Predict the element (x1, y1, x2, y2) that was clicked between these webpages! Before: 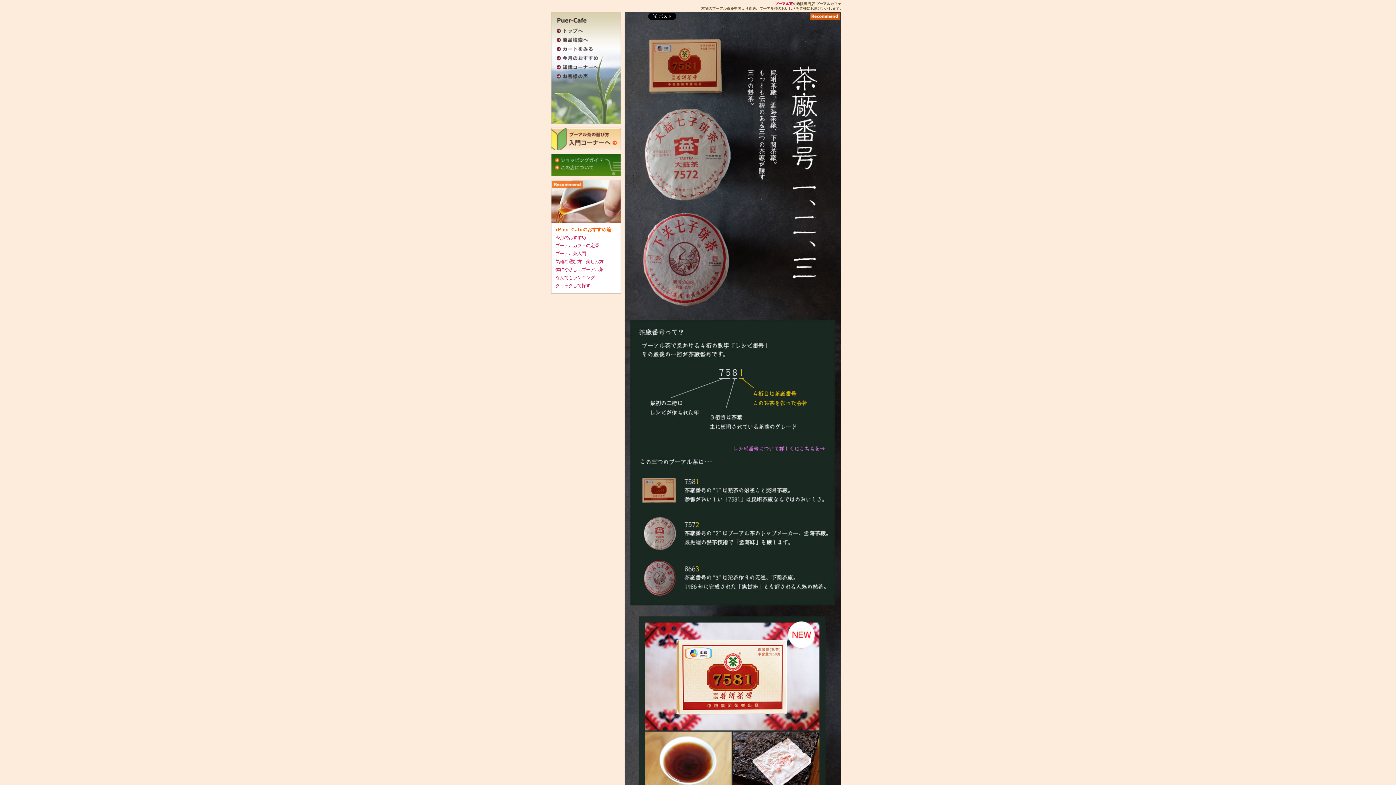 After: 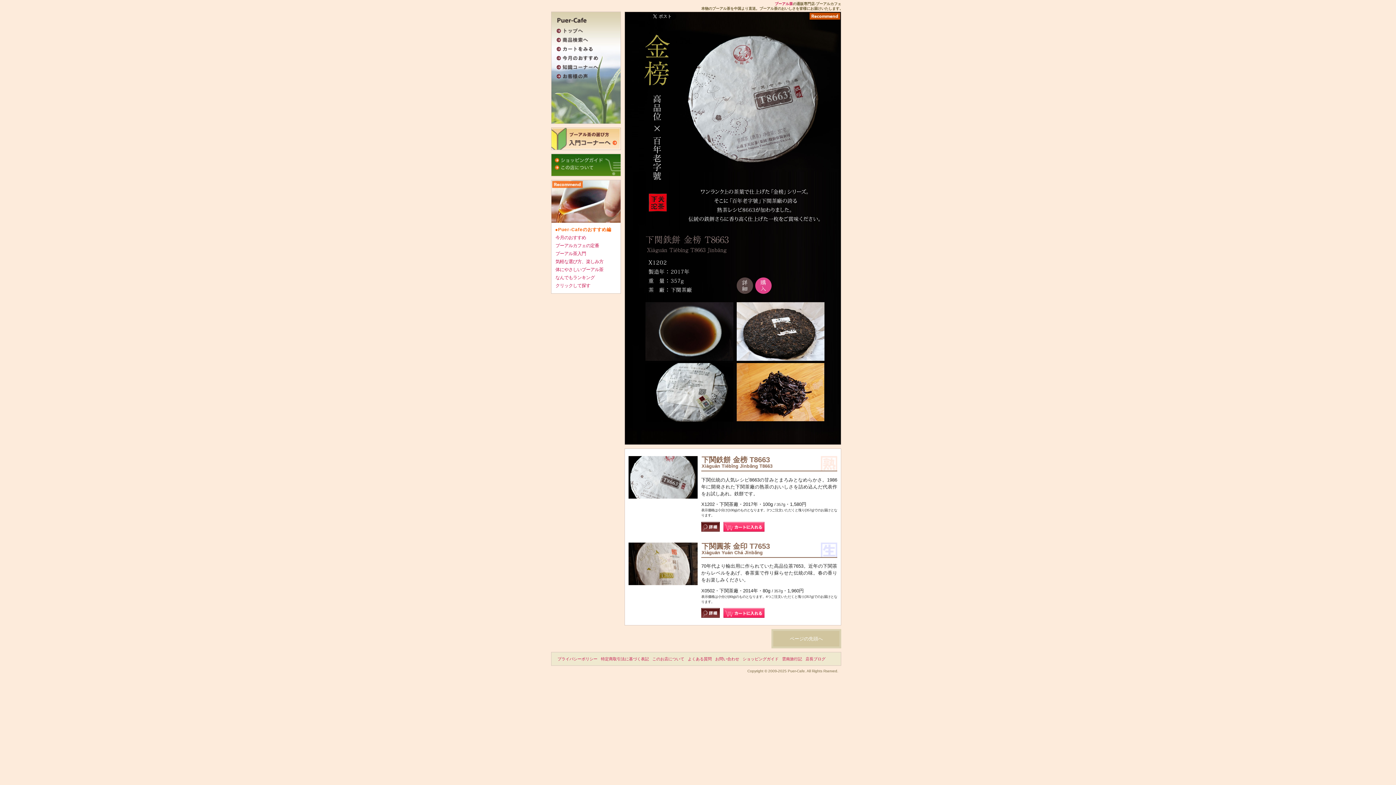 Action: bbox: (555, 235, 586, 240) label: 今月のおすすめ